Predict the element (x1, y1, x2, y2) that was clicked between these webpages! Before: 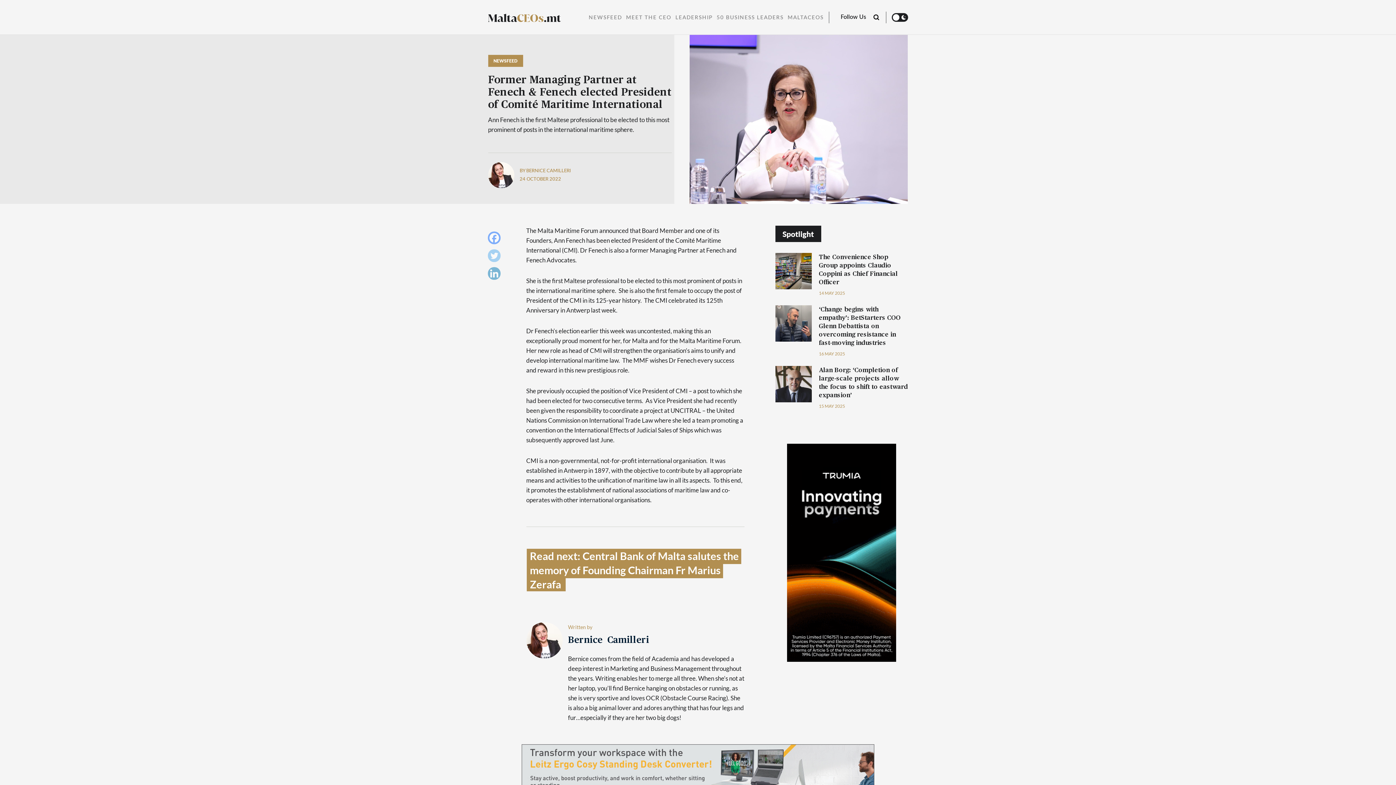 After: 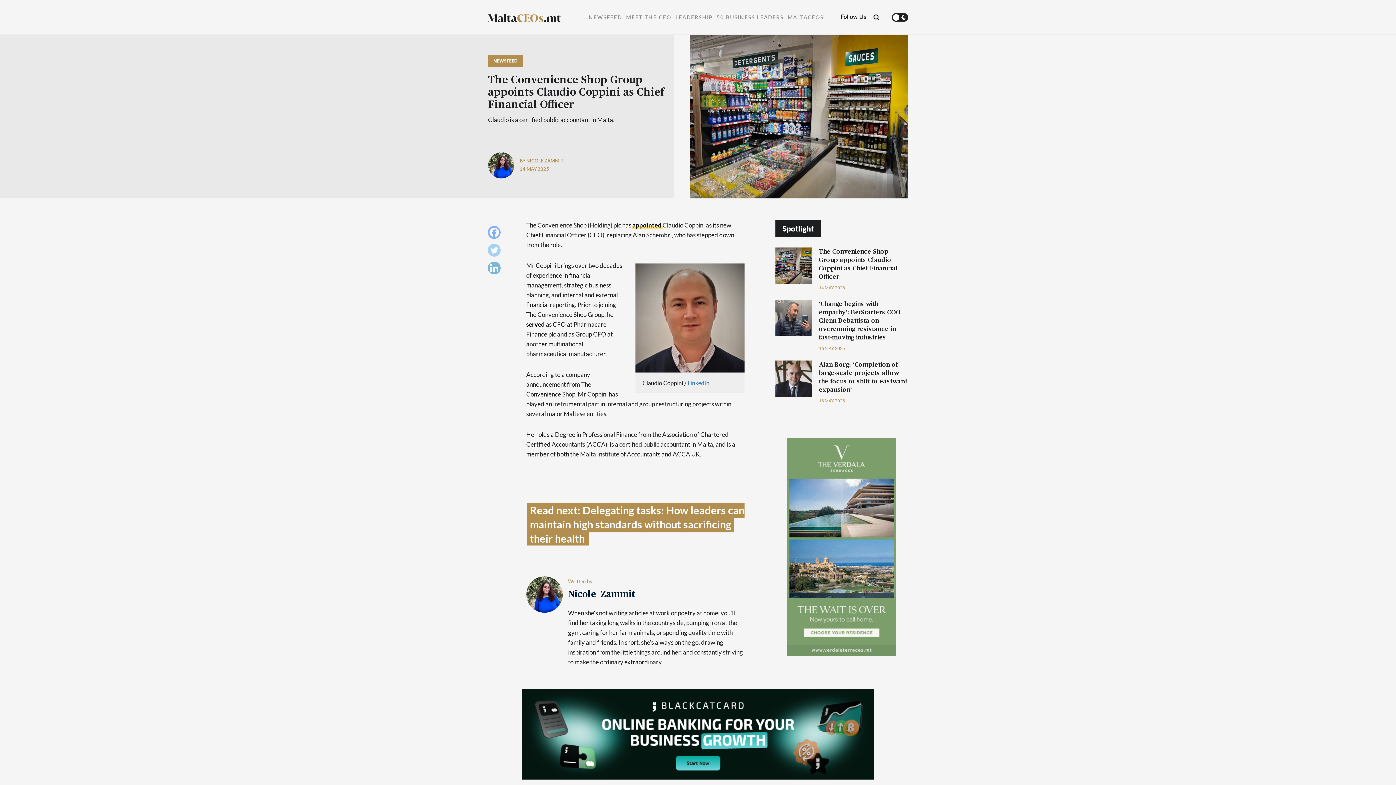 Action: bbox: (775, 252, 811, 289)